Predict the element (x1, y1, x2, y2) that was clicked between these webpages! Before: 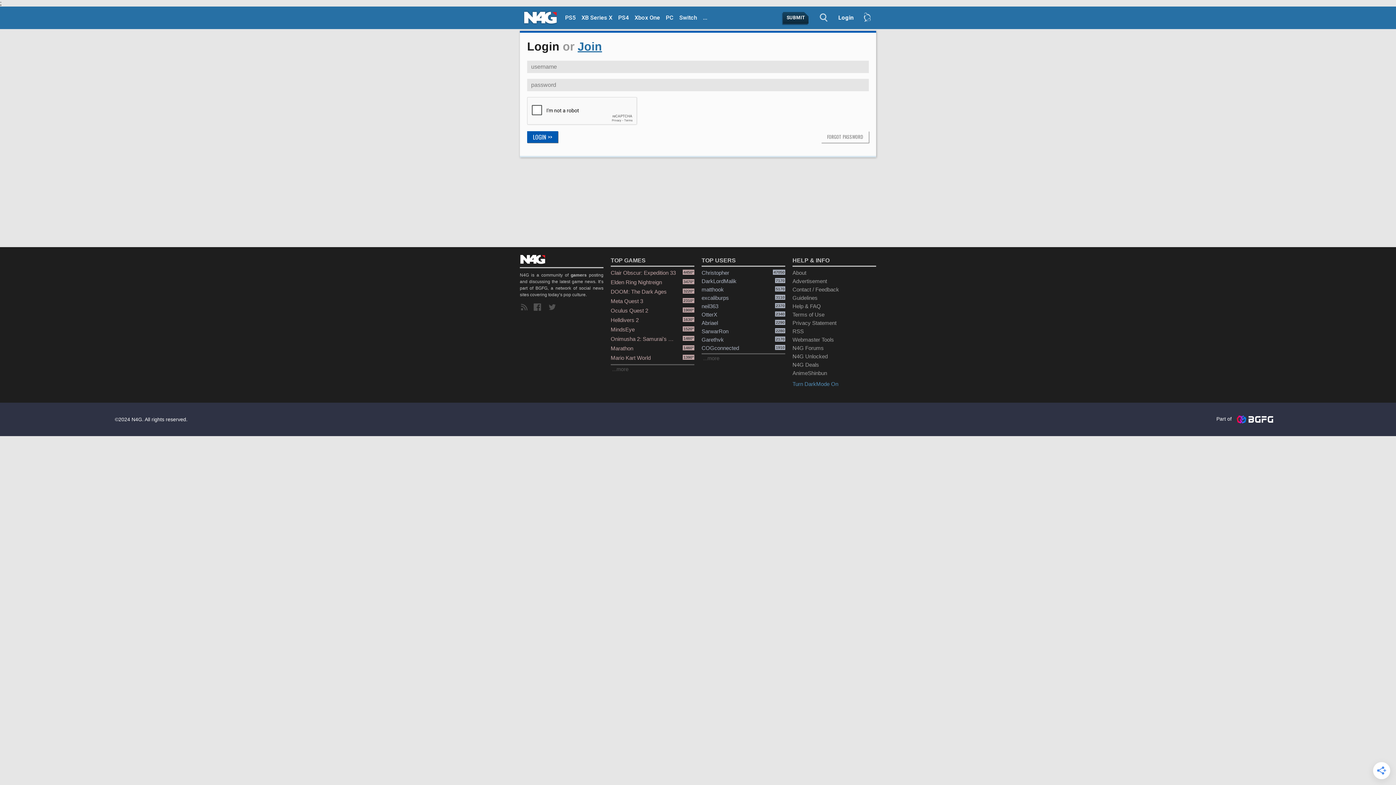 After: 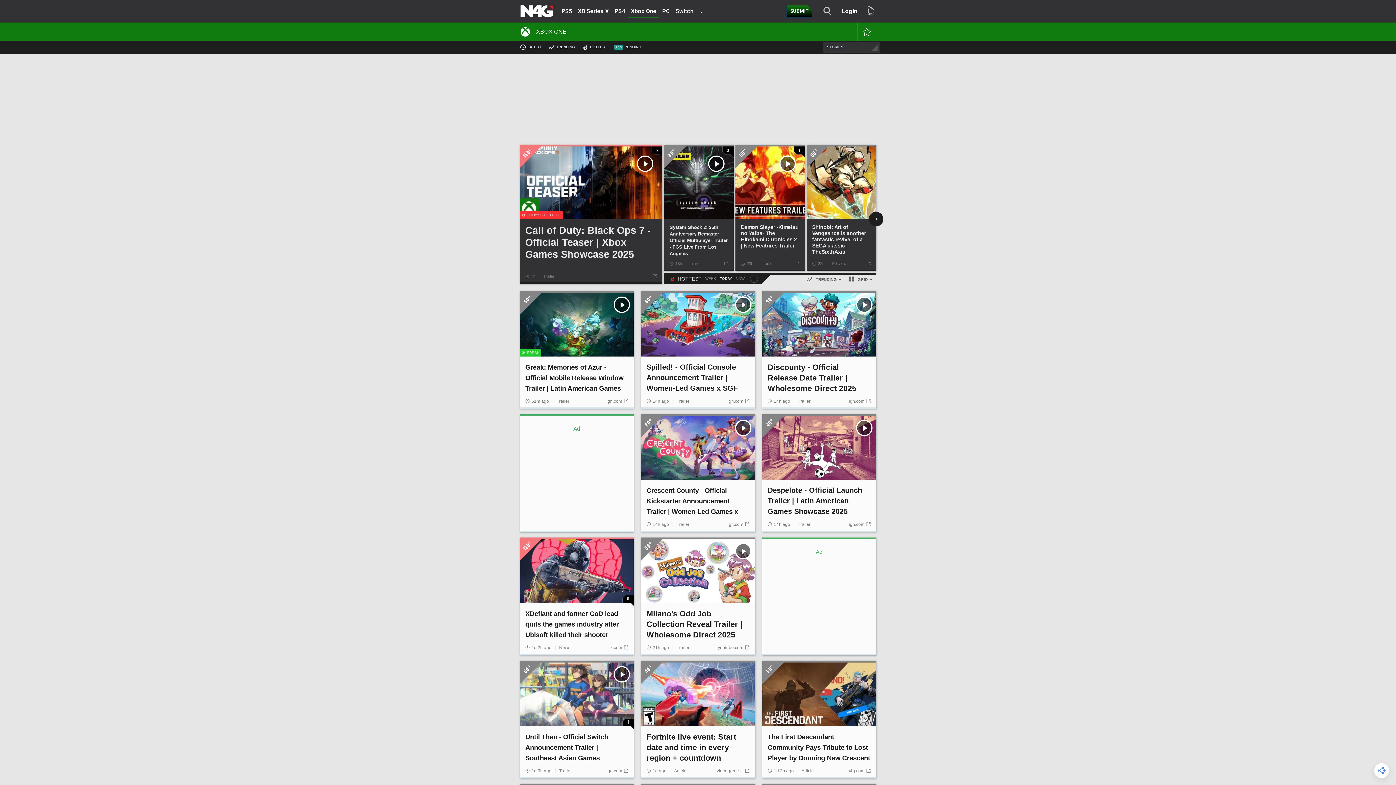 Action: label: Xbox One bbox: (631, 12, 663, 24)